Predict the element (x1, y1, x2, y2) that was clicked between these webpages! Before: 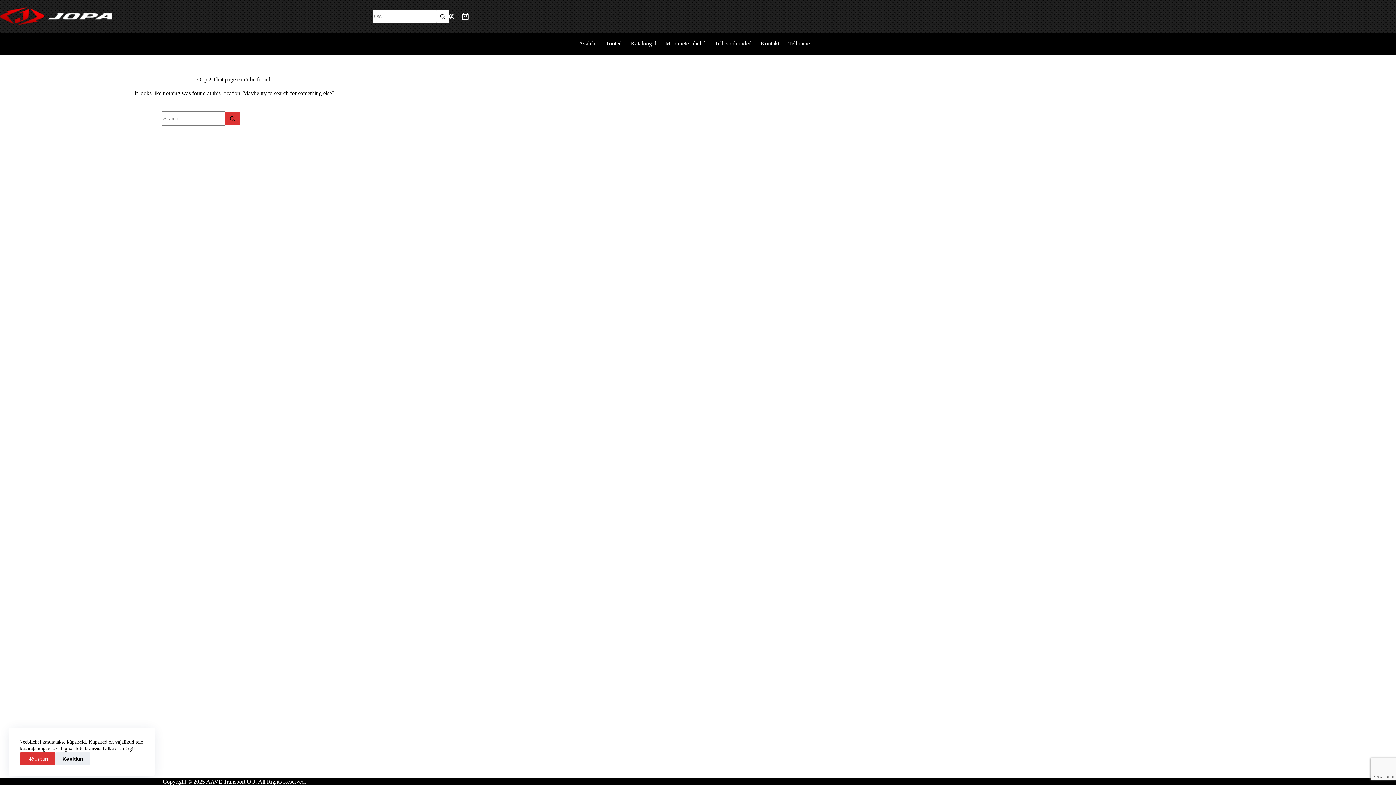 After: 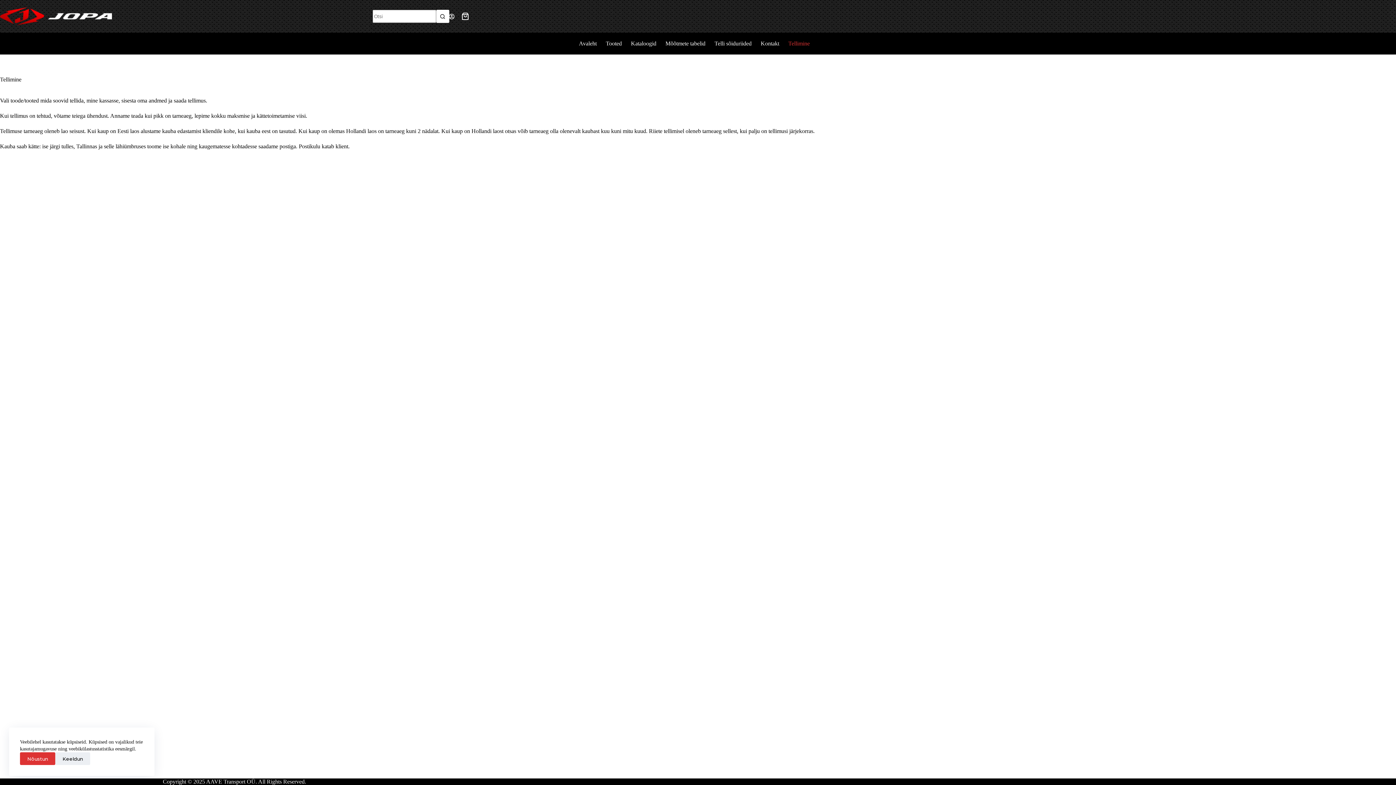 Action: label: Tellimine bbox: (784, 32, 814, 54)